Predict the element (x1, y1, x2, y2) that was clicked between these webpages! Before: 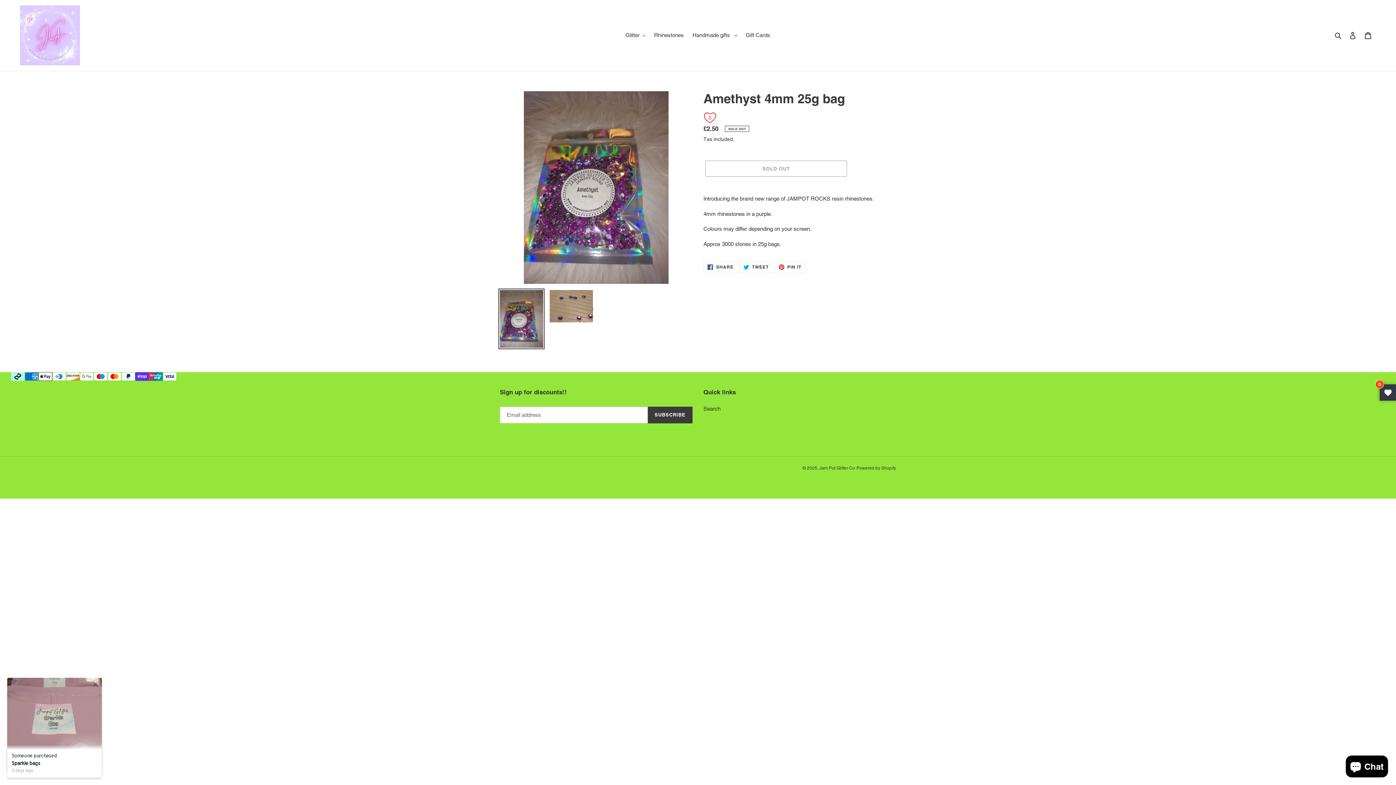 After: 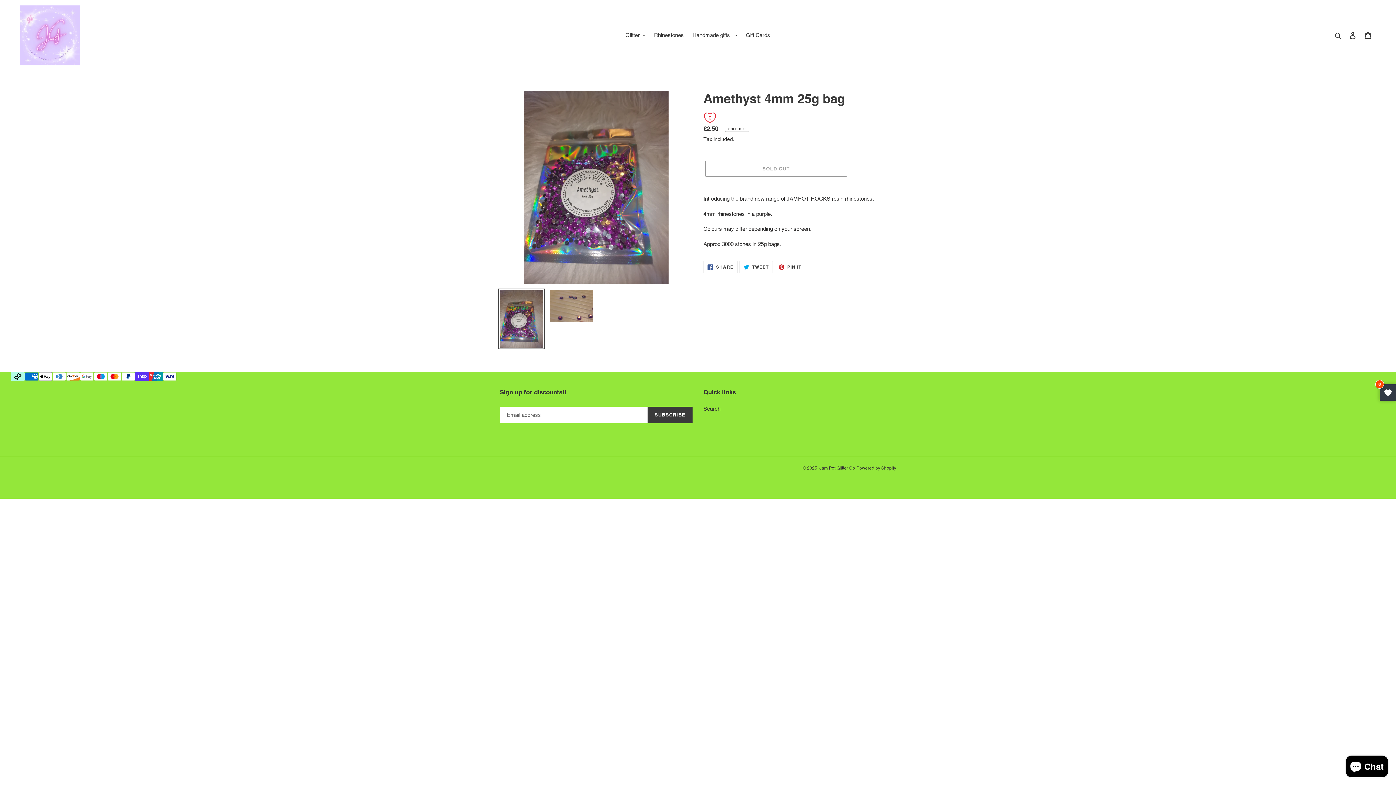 Action: bbox: (774, 260, 805, 273) label:  PIN IT
PIN ON PINTEREST